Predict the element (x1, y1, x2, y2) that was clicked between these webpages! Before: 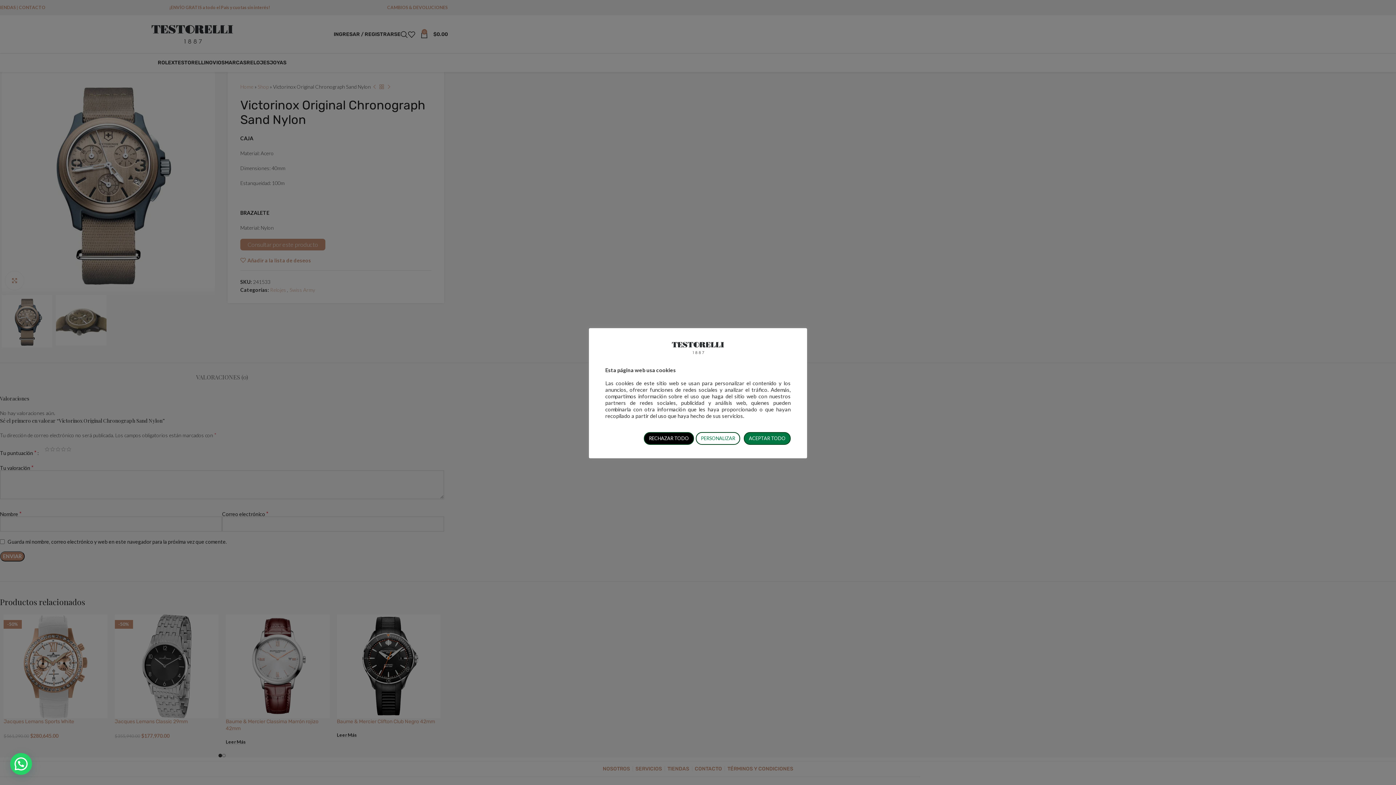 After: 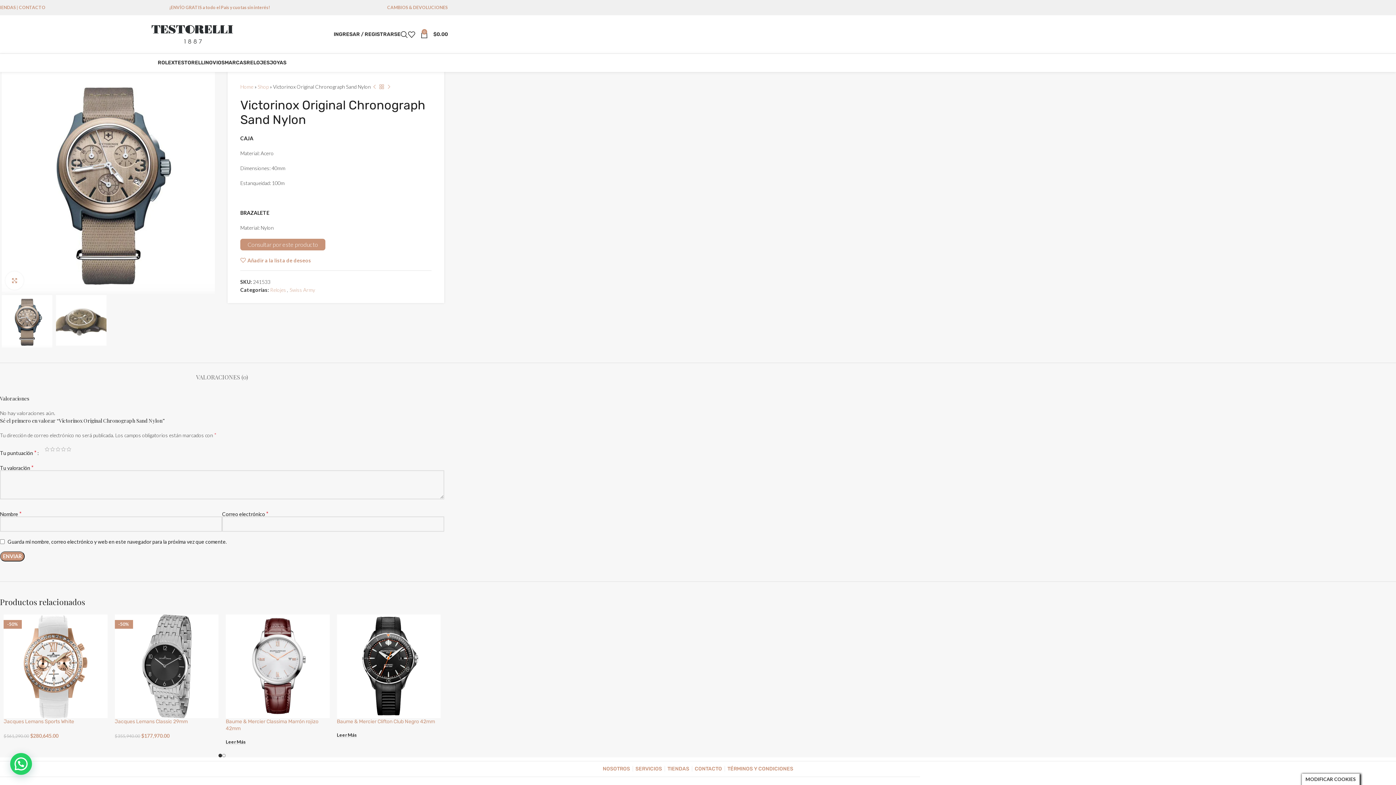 Action: bbox: (744, 432, 790, 444) label: ACEPTAR TODO